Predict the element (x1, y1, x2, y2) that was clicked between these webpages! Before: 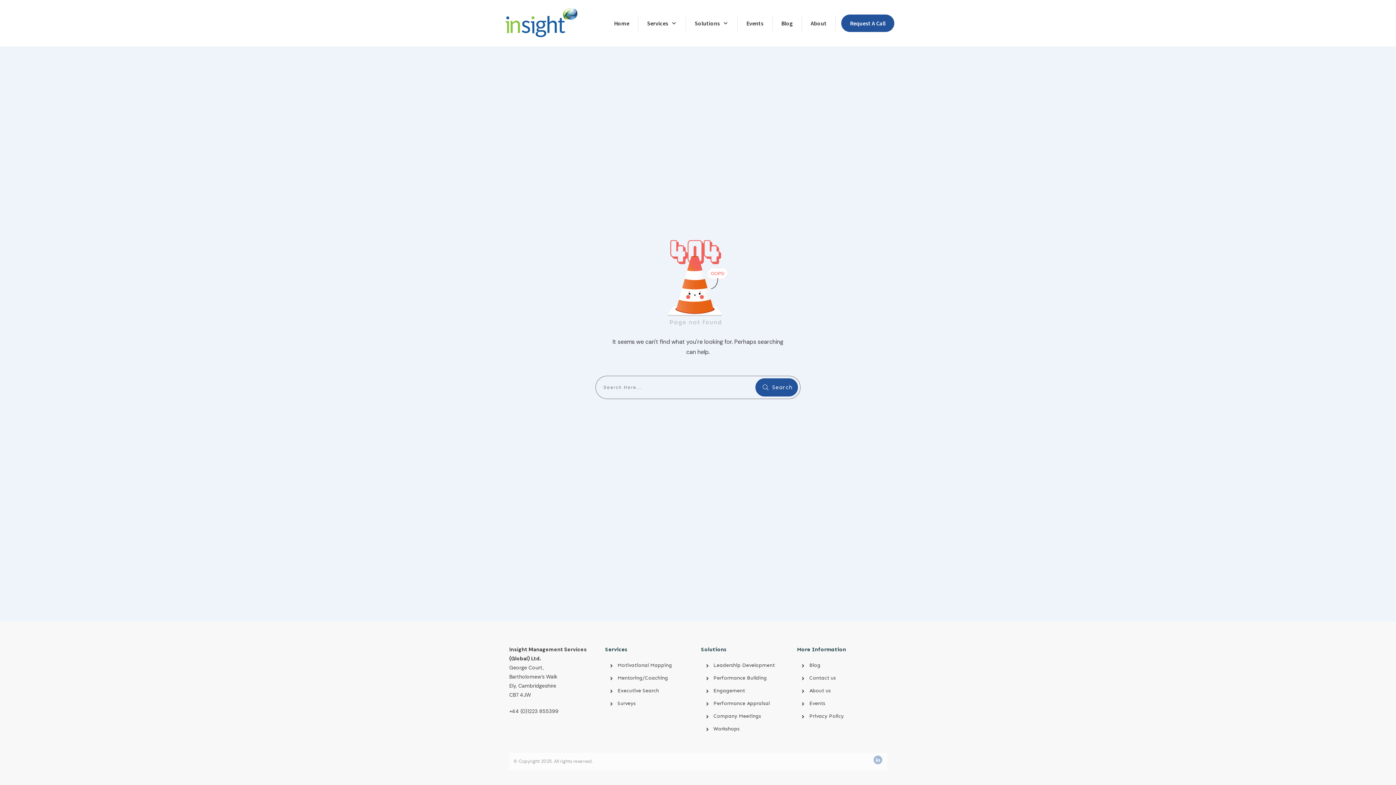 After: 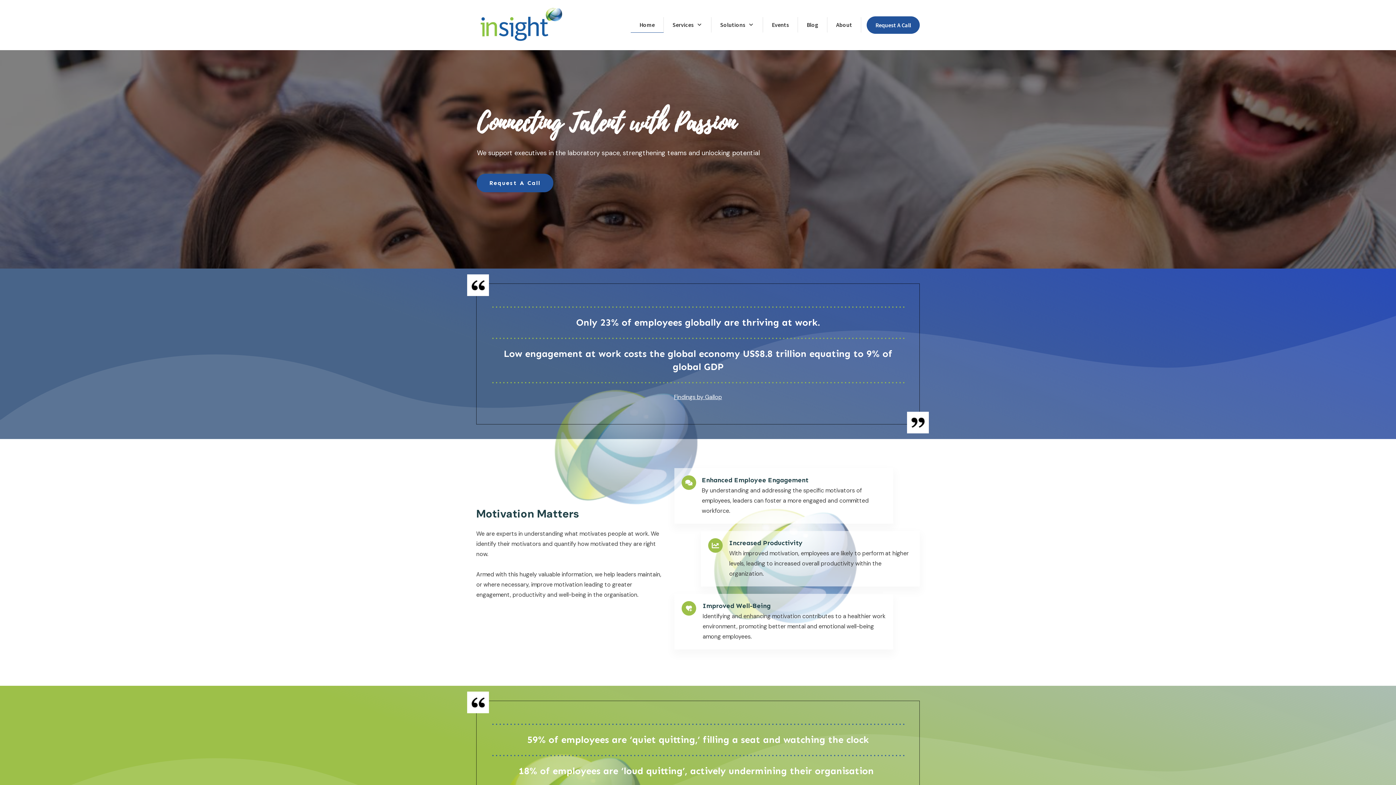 Action: label: Home bbox: (614, 17, 629, 28)